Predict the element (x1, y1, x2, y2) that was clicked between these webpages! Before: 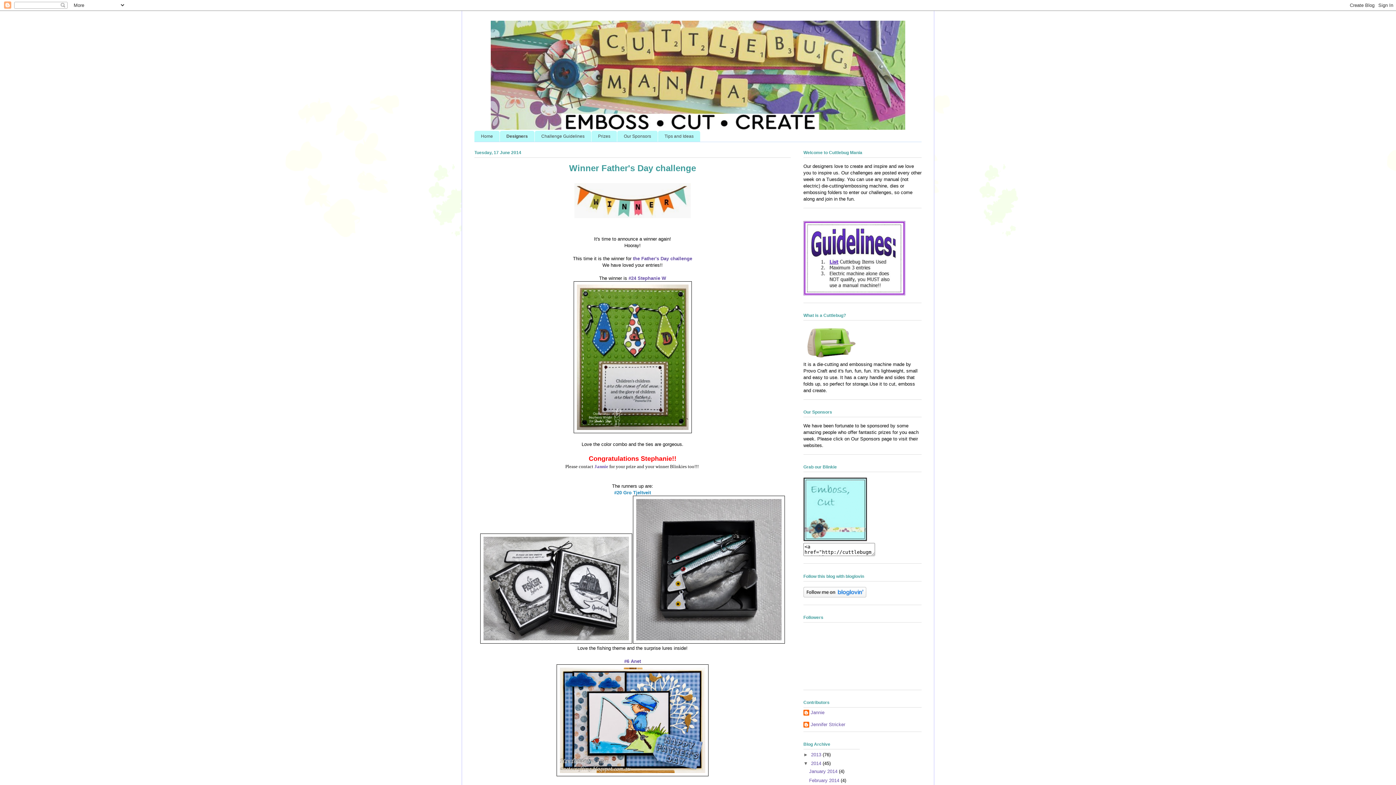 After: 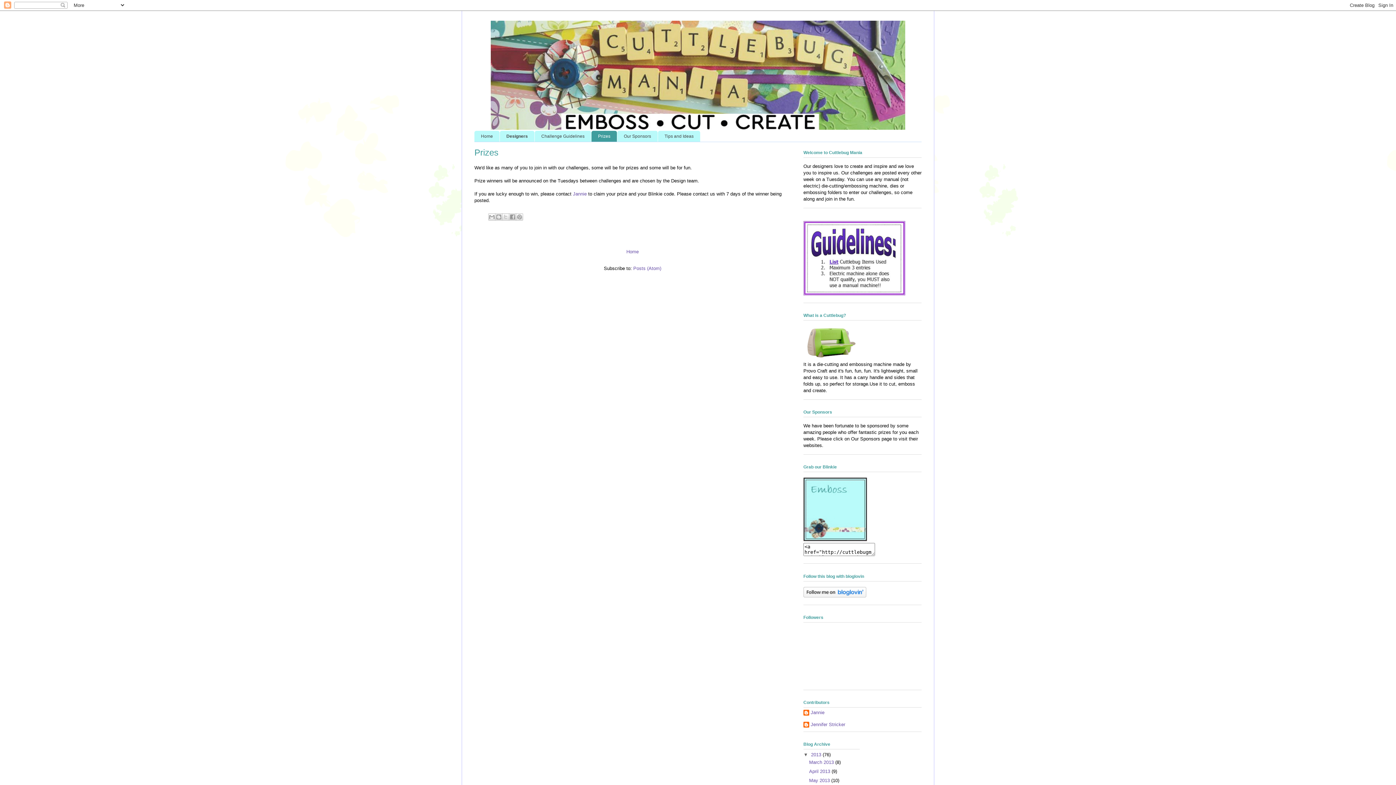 Action: bbox: (591, 130, 617, 141) label: Prizes